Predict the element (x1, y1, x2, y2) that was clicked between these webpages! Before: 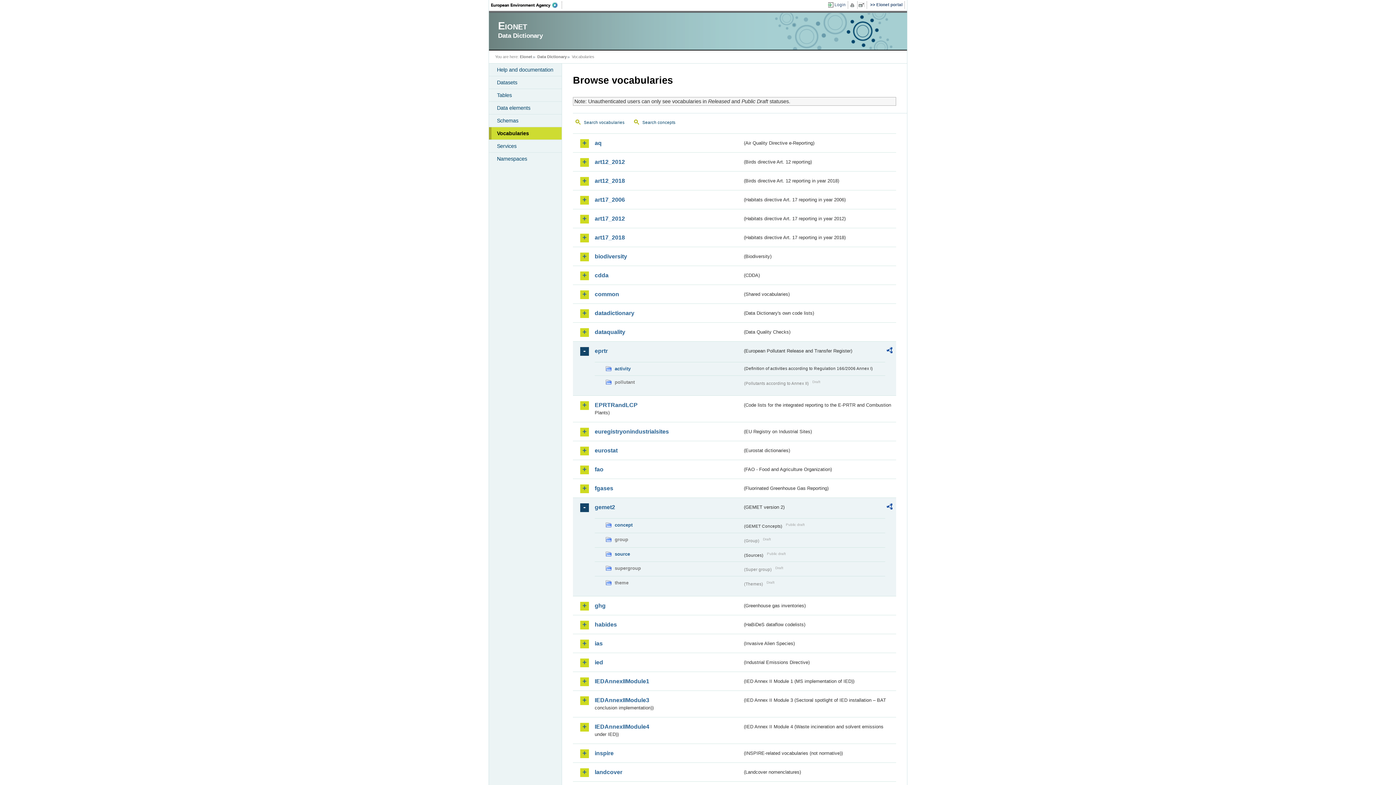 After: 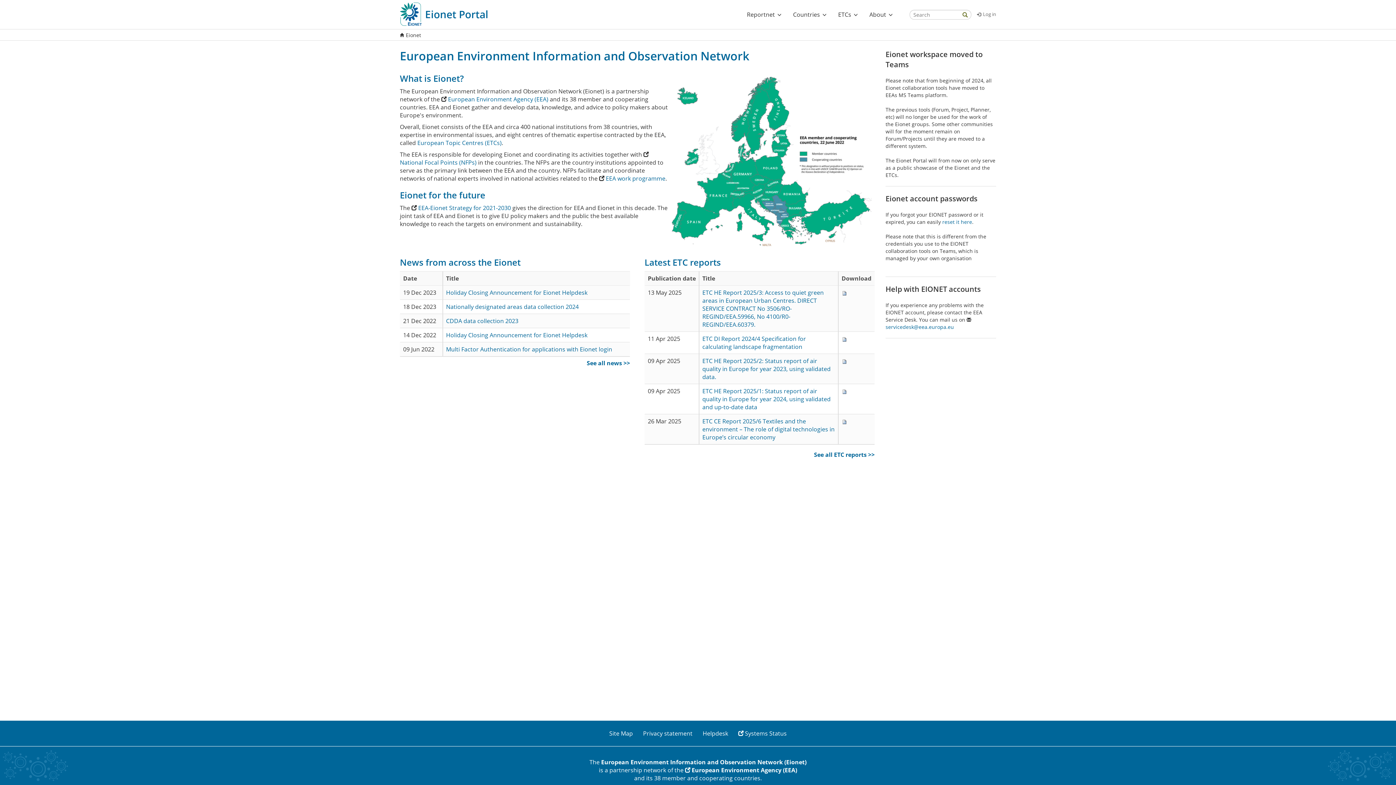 Action: label: Eionet portal bbox: (868, 1, 905, 8)